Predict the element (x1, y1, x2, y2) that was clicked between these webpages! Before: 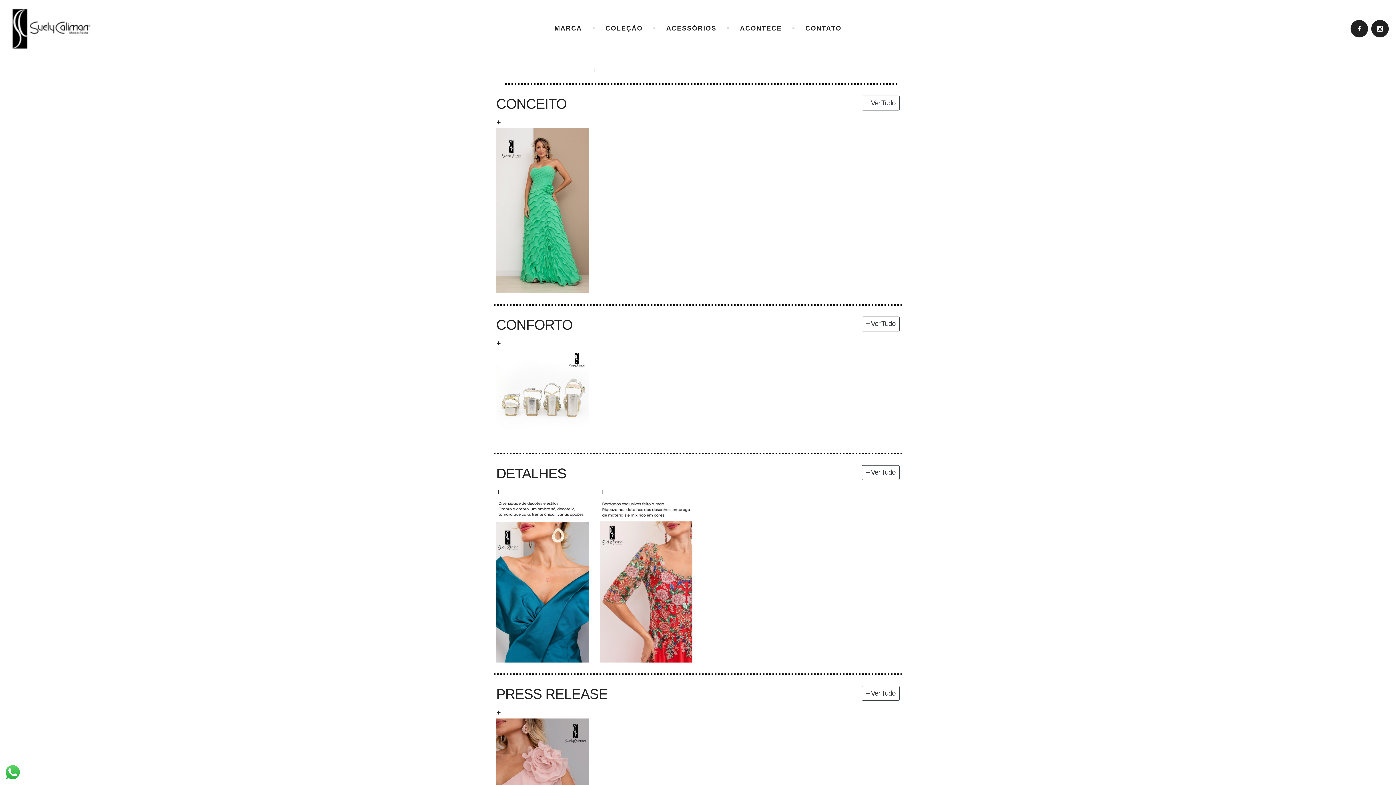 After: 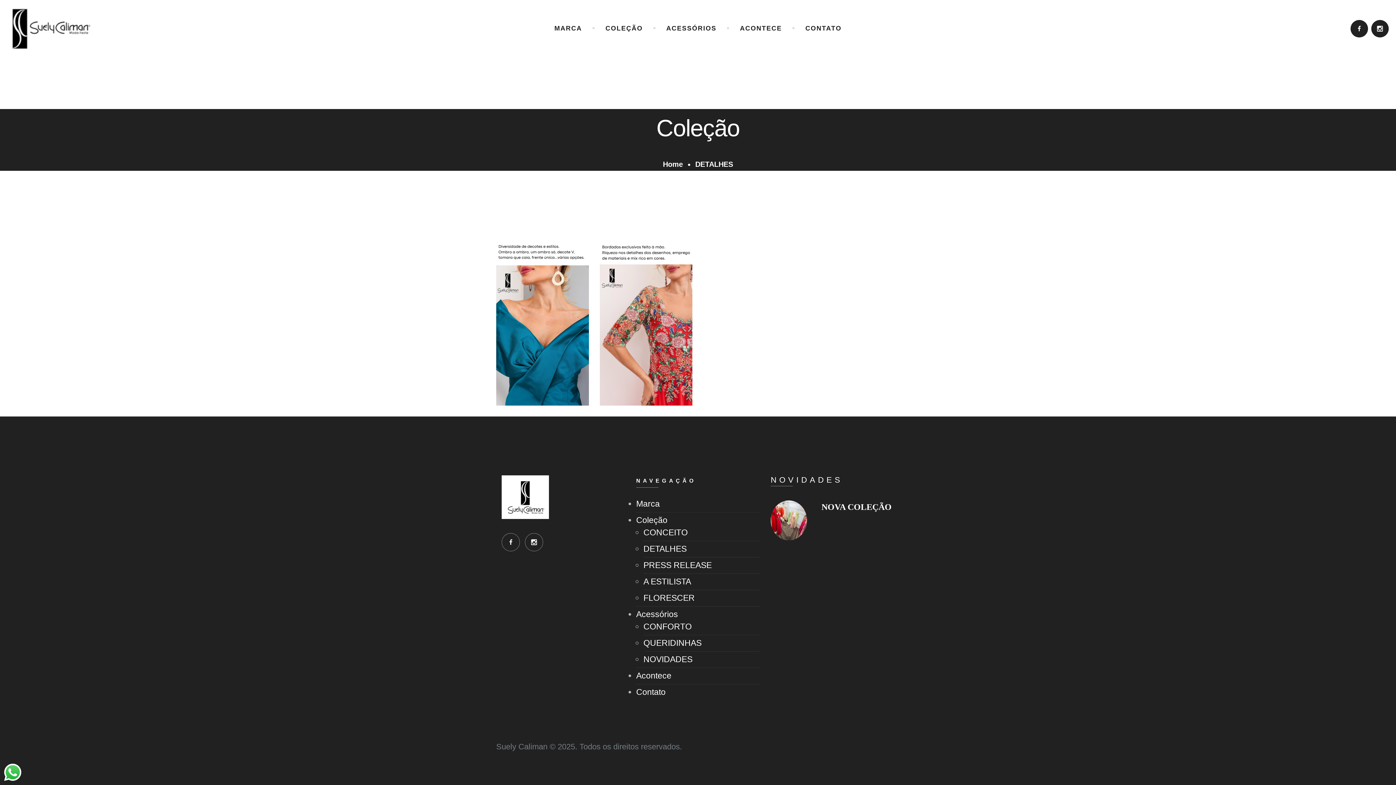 Action: label: DETALHES
+ Ver Tudo bbox: (496, 465, 900, 482)